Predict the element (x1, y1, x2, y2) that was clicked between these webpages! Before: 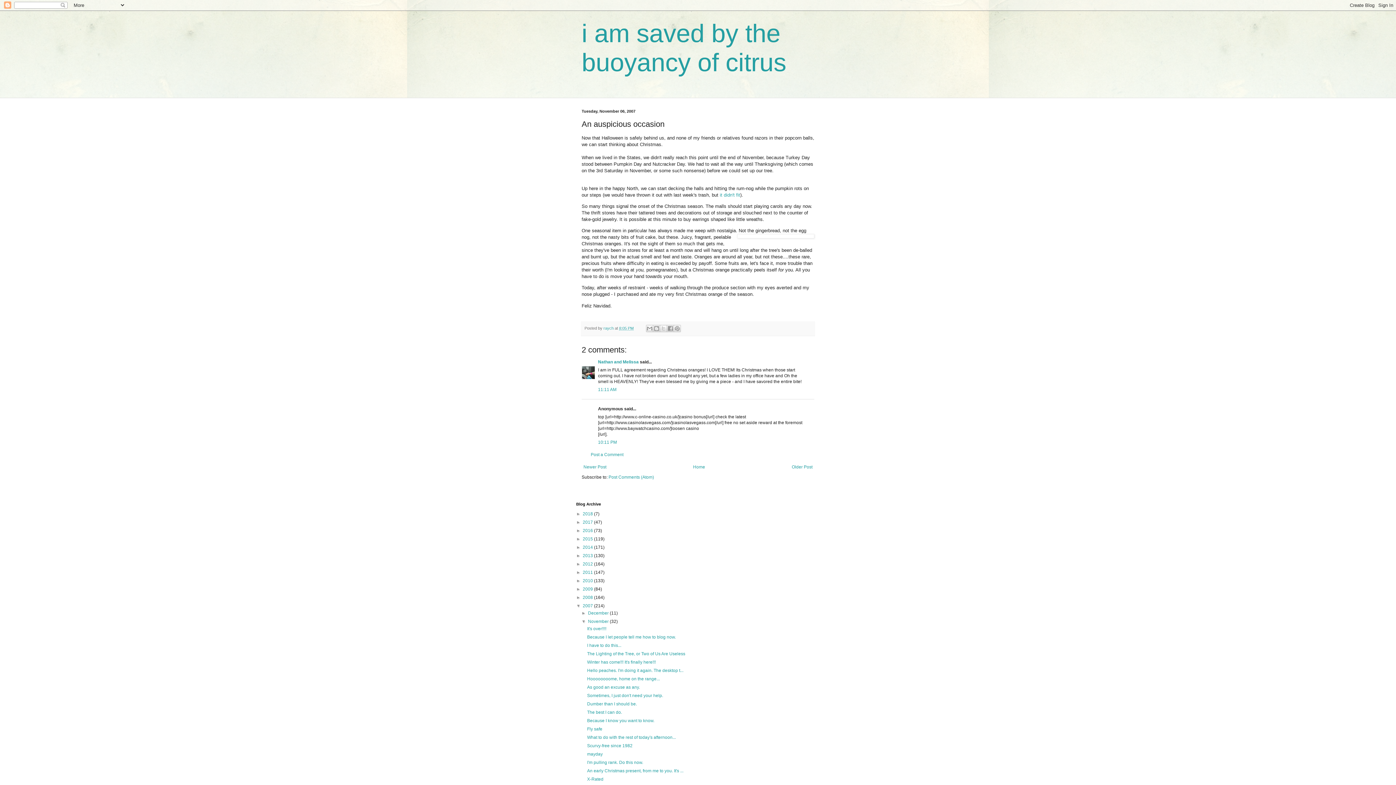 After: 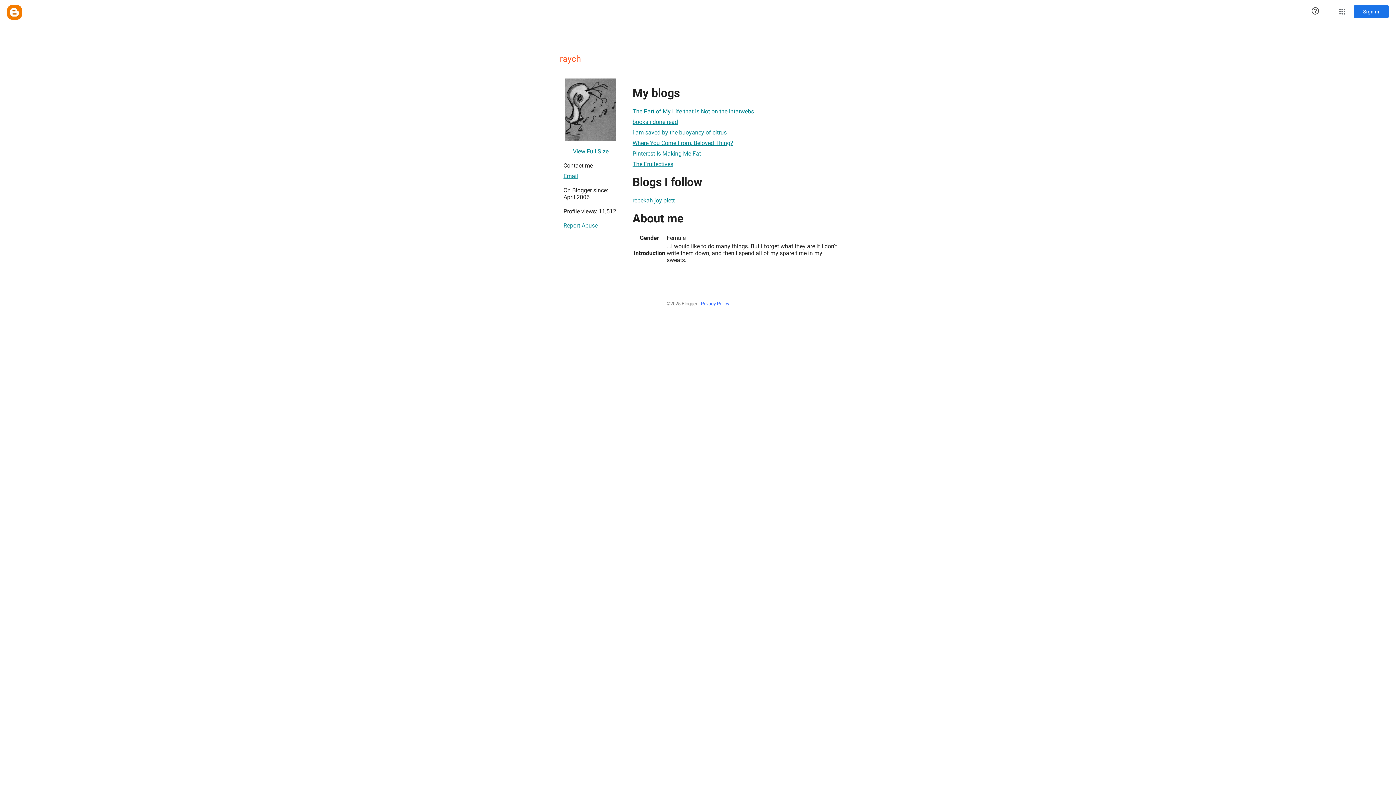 Action: bbox: (603, 326, 614, 330) label: raych 